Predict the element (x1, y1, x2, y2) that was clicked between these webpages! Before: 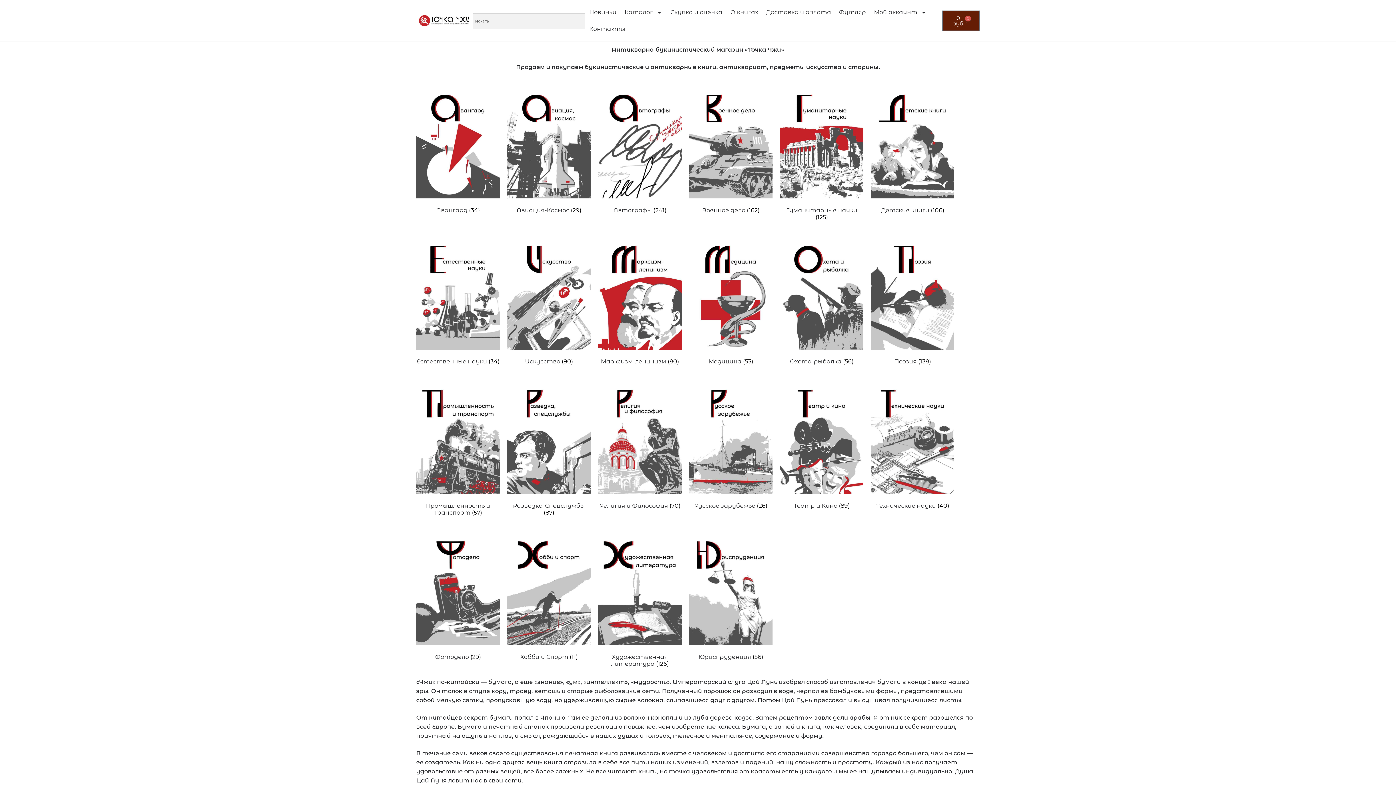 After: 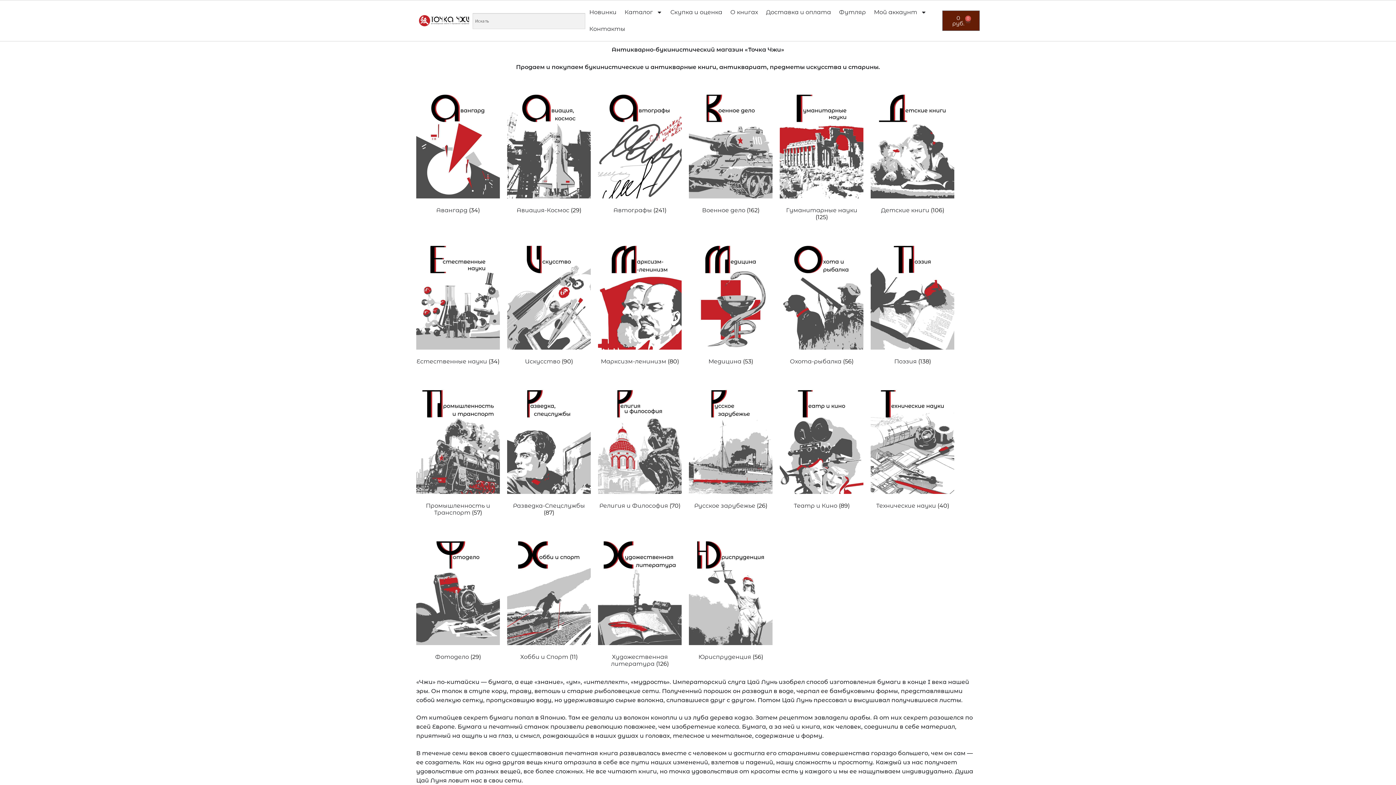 Action: bbox: (416, 12, 472, 28)